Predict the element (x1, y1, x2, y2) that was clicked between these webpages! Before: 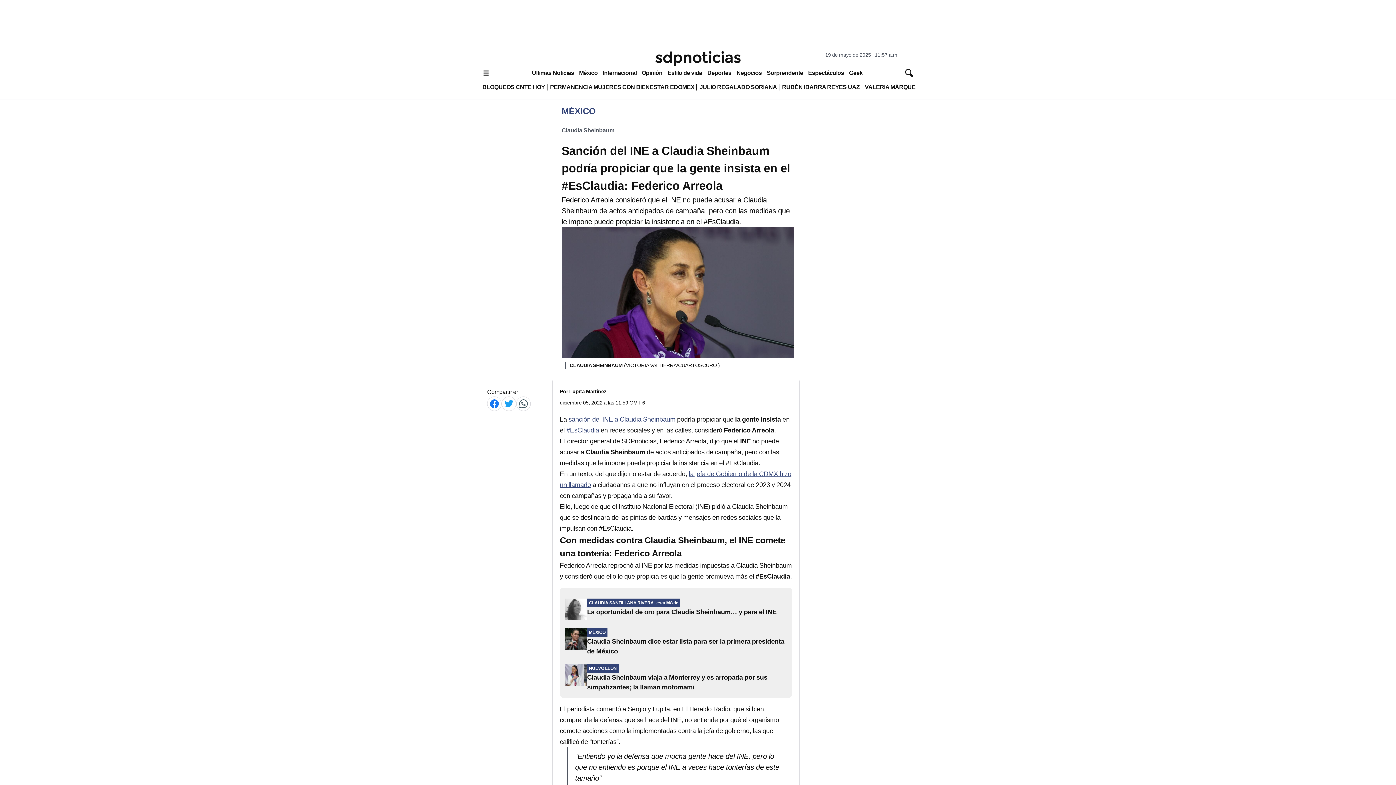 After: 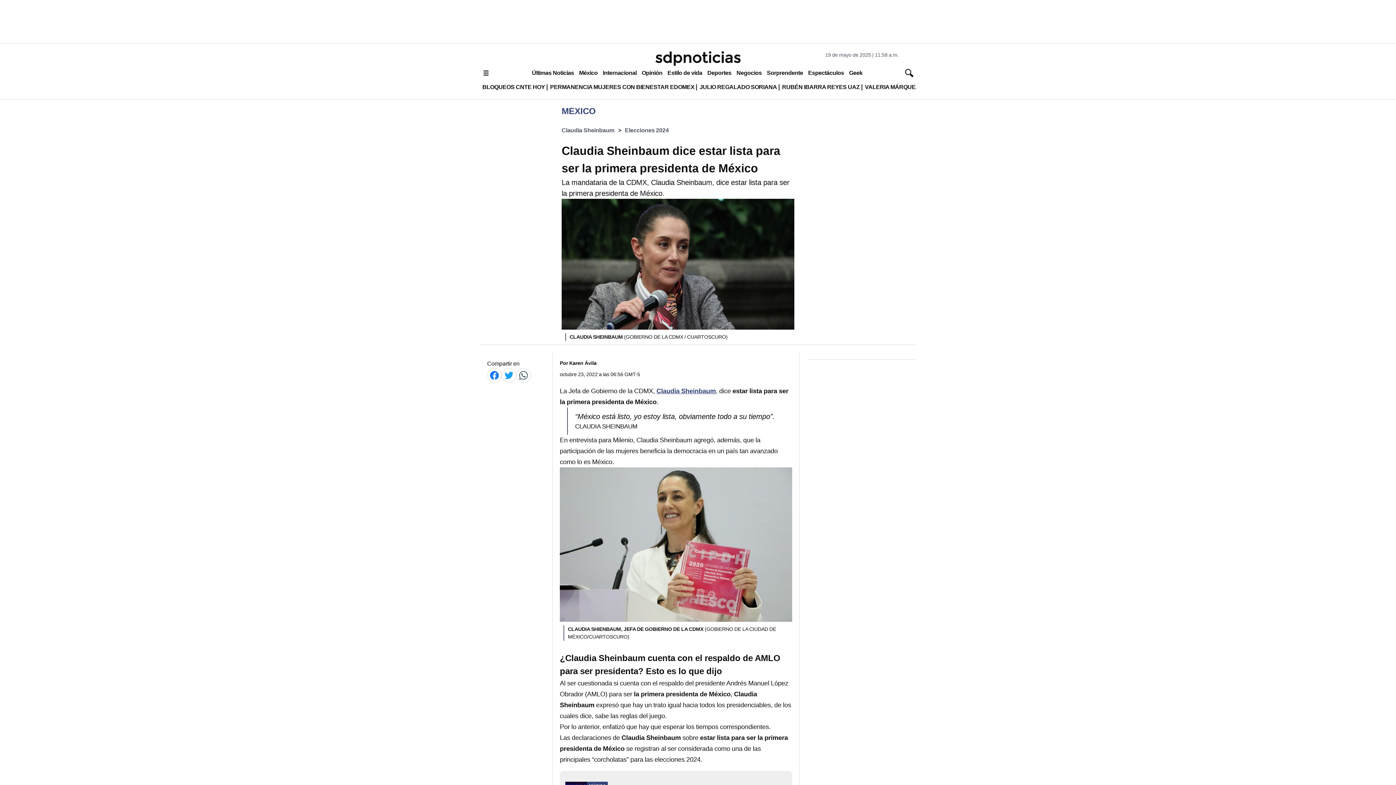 Action: label: MÉXICO
Claudia Sheinbaum dice estar lista para ser la primera presidenta de México bbox: (587, 628, 786, 656)